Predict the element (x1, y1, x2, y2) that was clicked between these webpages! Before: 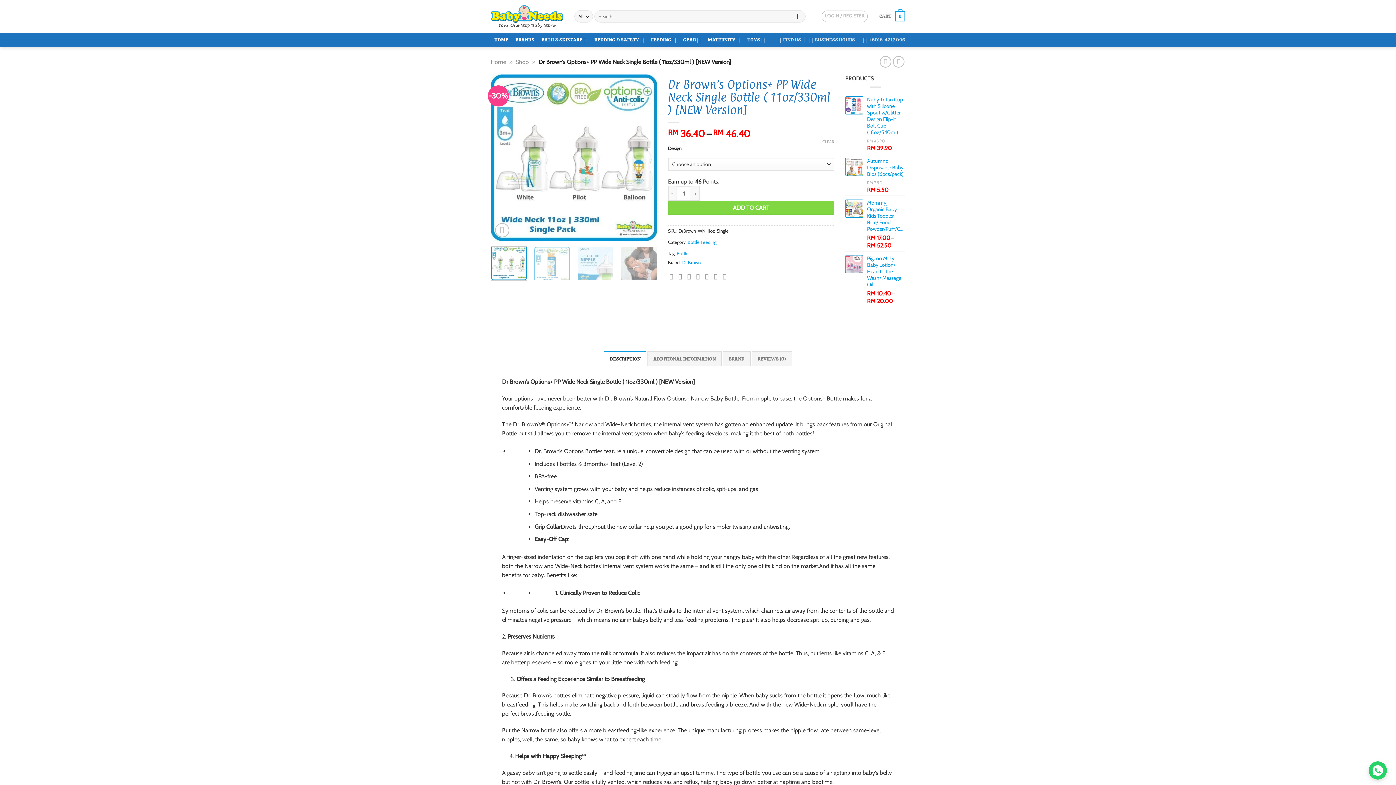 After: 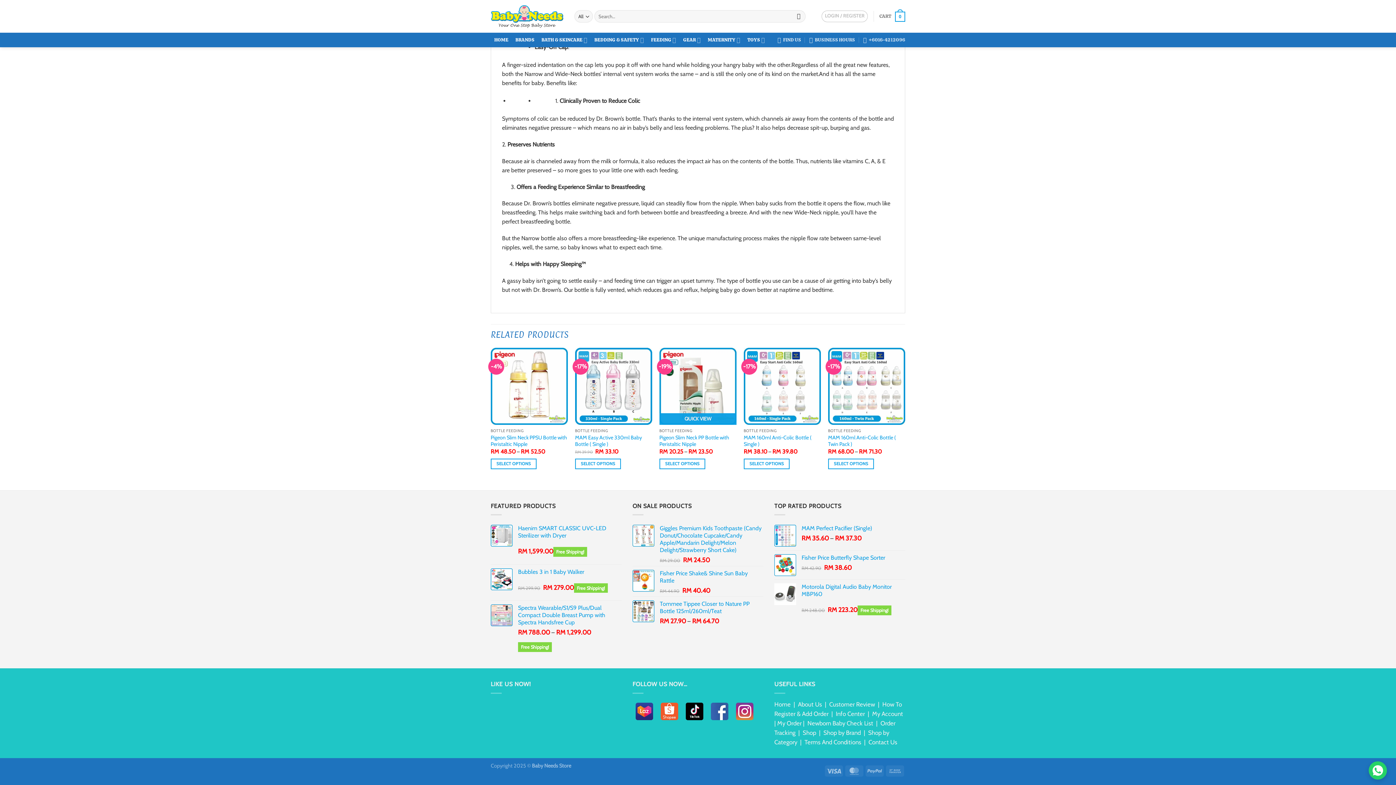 Action: label: ADDITIONAL INFORMATION bbox: (647, 351, 721, 366)